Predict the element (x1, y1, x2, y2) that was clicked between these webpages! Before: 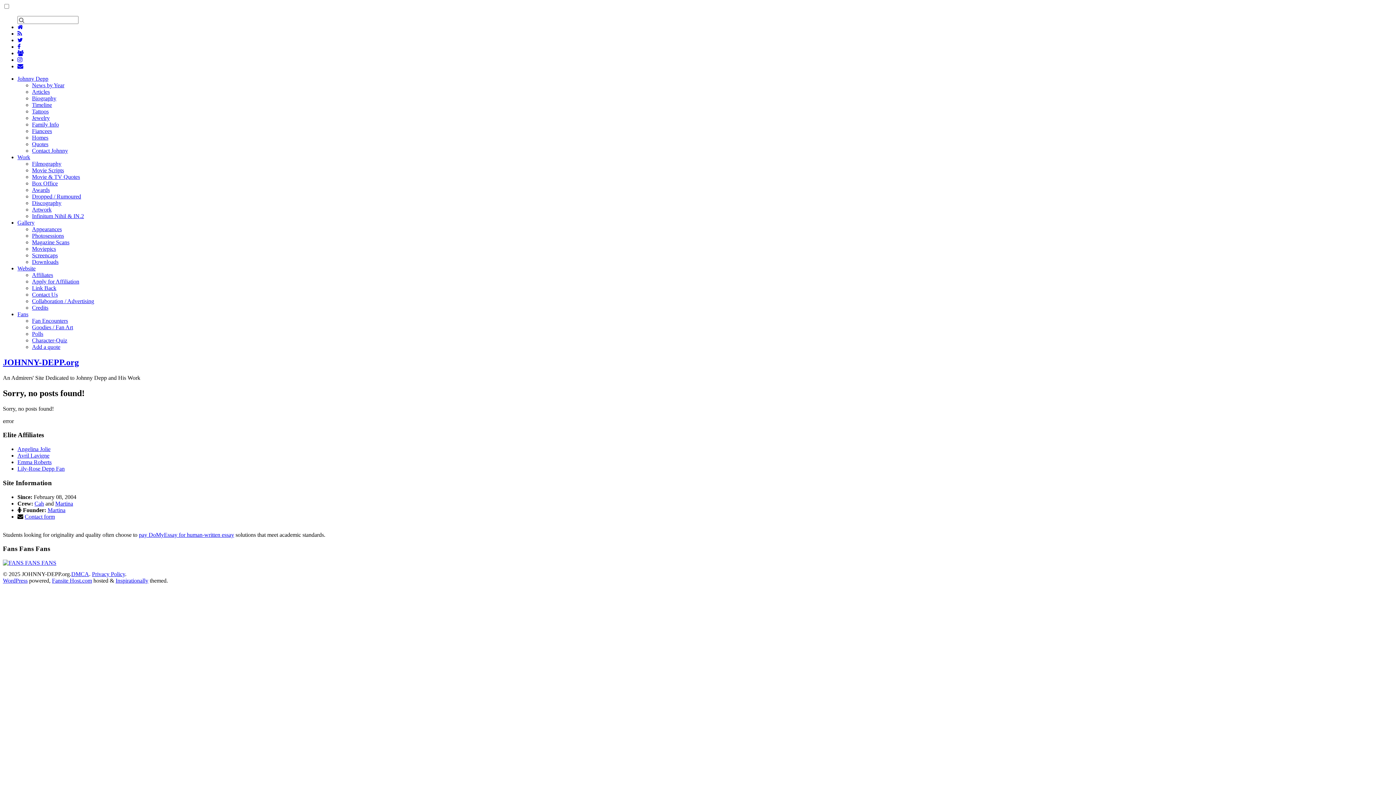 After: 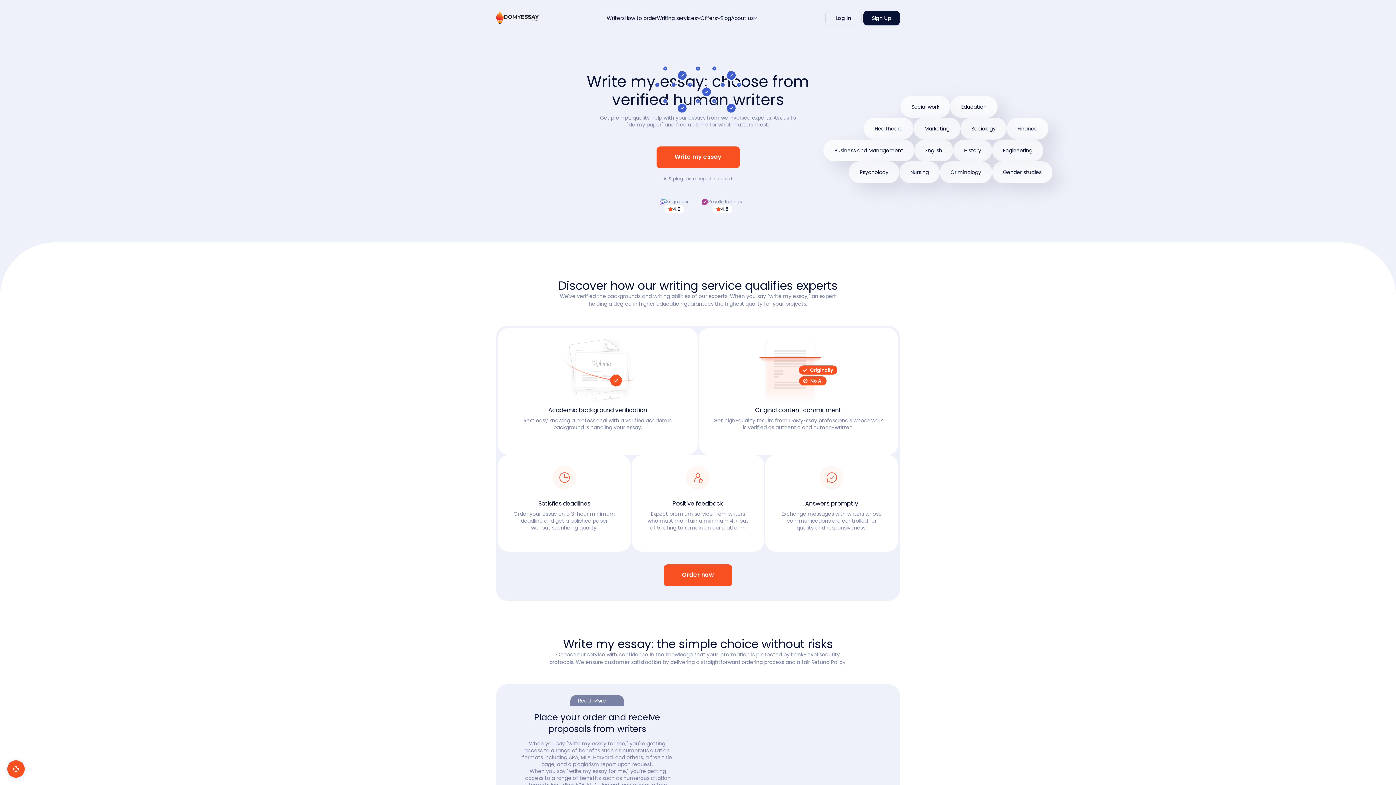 Action: label: pay DoMyEssay for human-written essay bbox: (138, 531, 234, 538)